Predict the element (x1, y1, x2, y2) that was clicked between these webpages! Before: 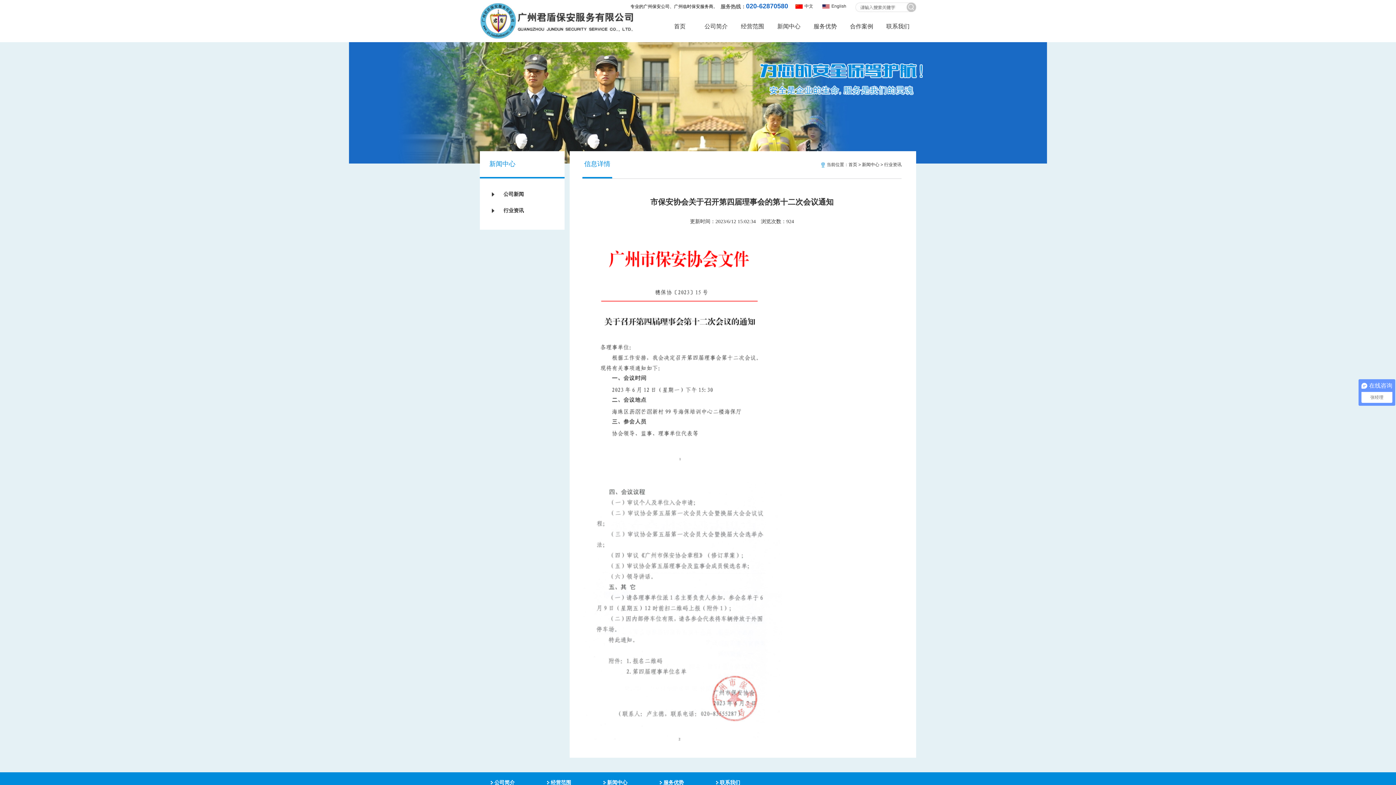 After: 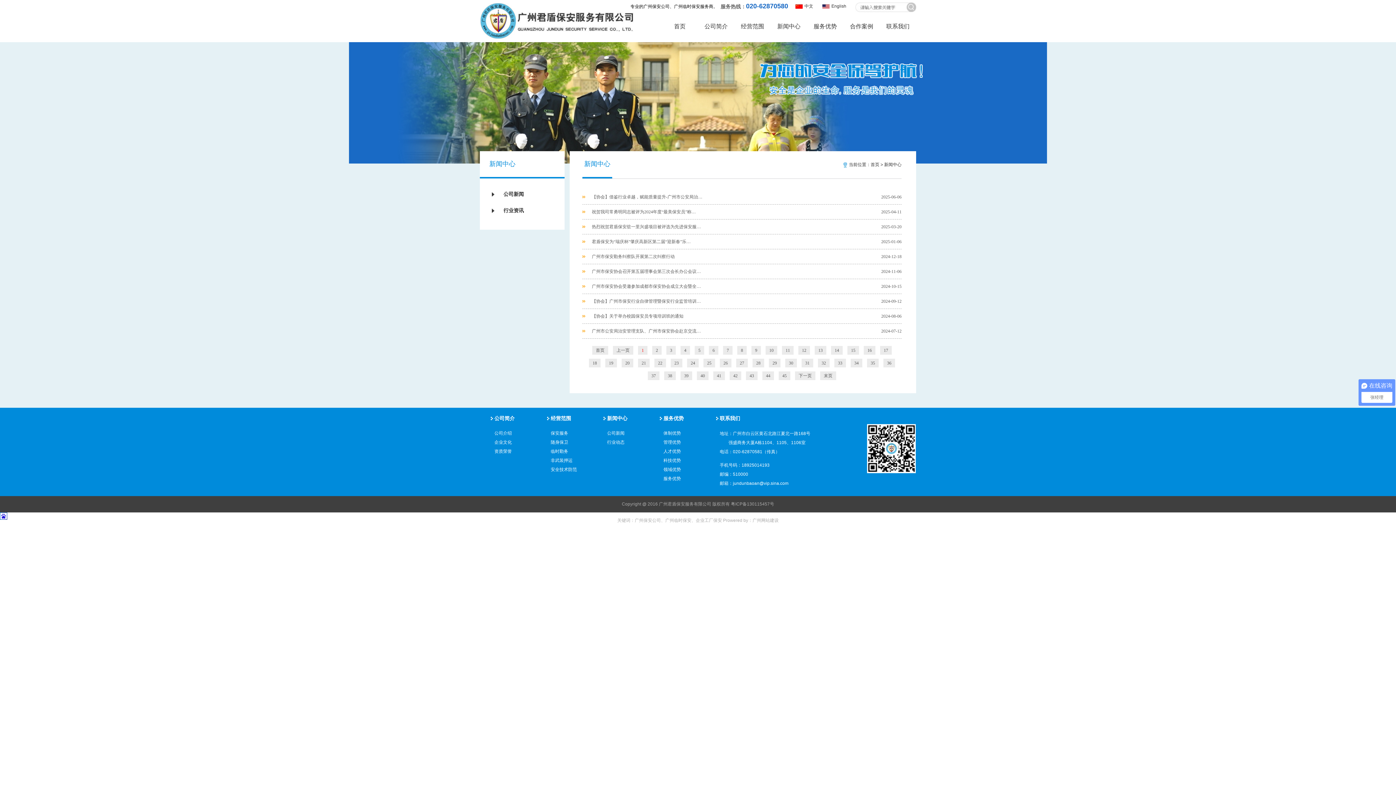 Action: bbox: (770, 10, 807, 42) label: 新闻中心